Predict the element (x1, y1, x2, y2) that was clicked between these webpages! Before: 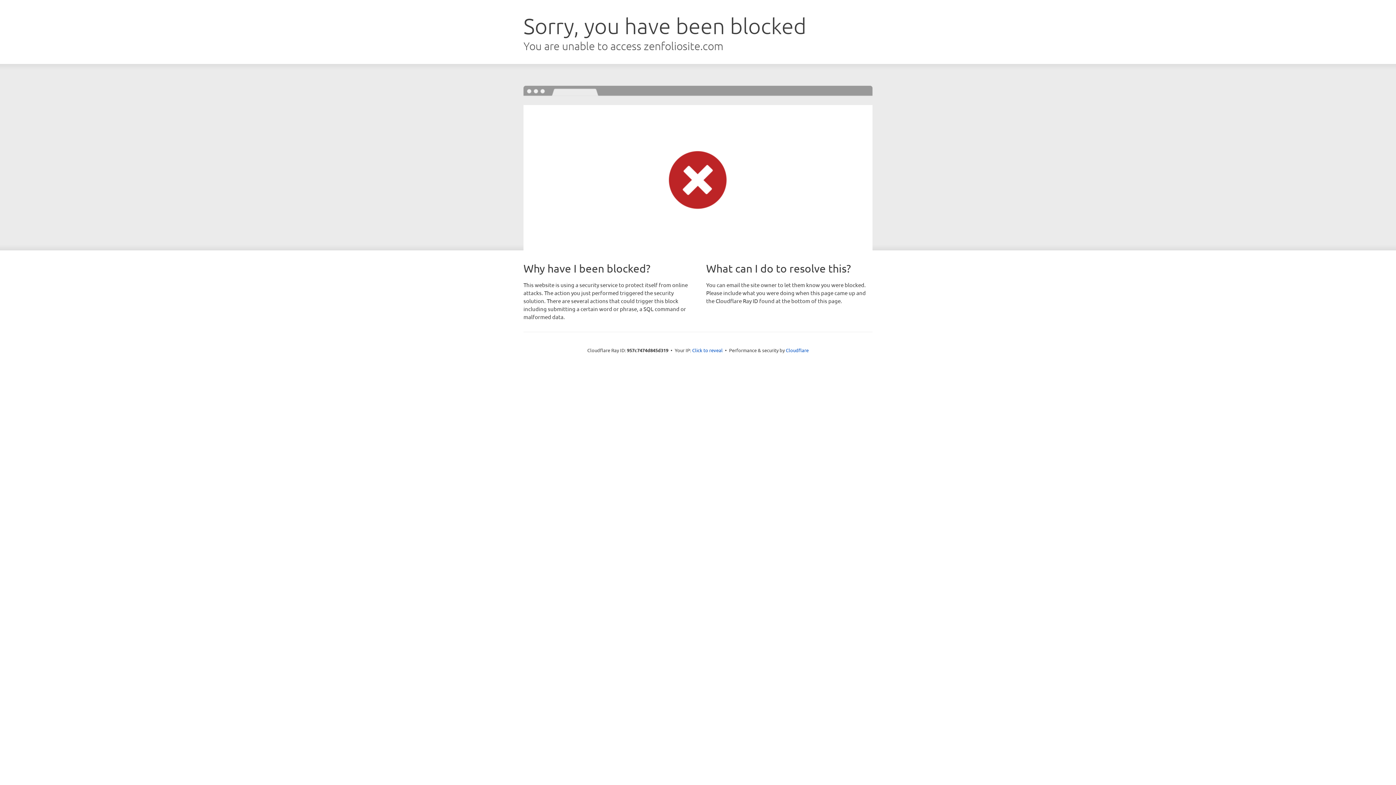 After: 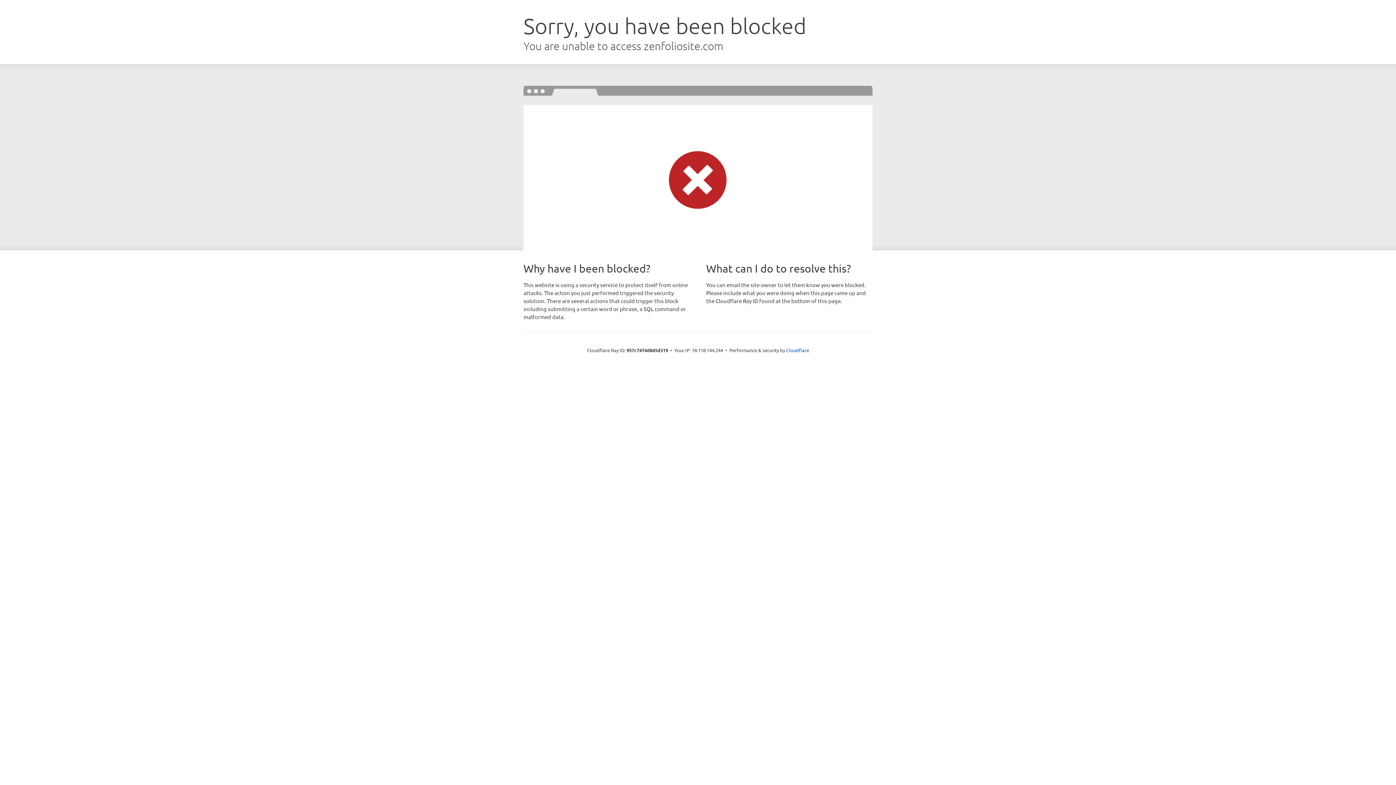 Action: bbox: (692, 346, 722, 353) label: Click to reveal